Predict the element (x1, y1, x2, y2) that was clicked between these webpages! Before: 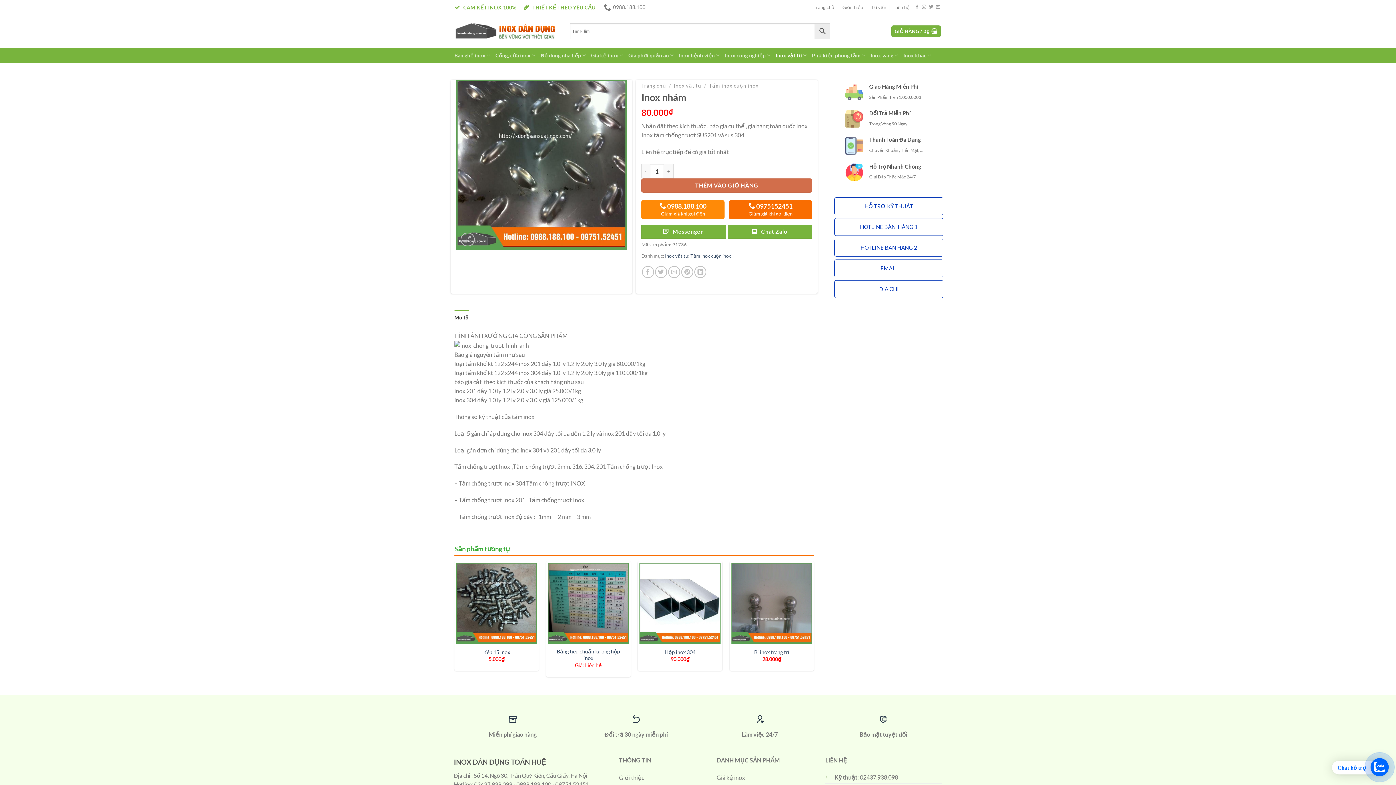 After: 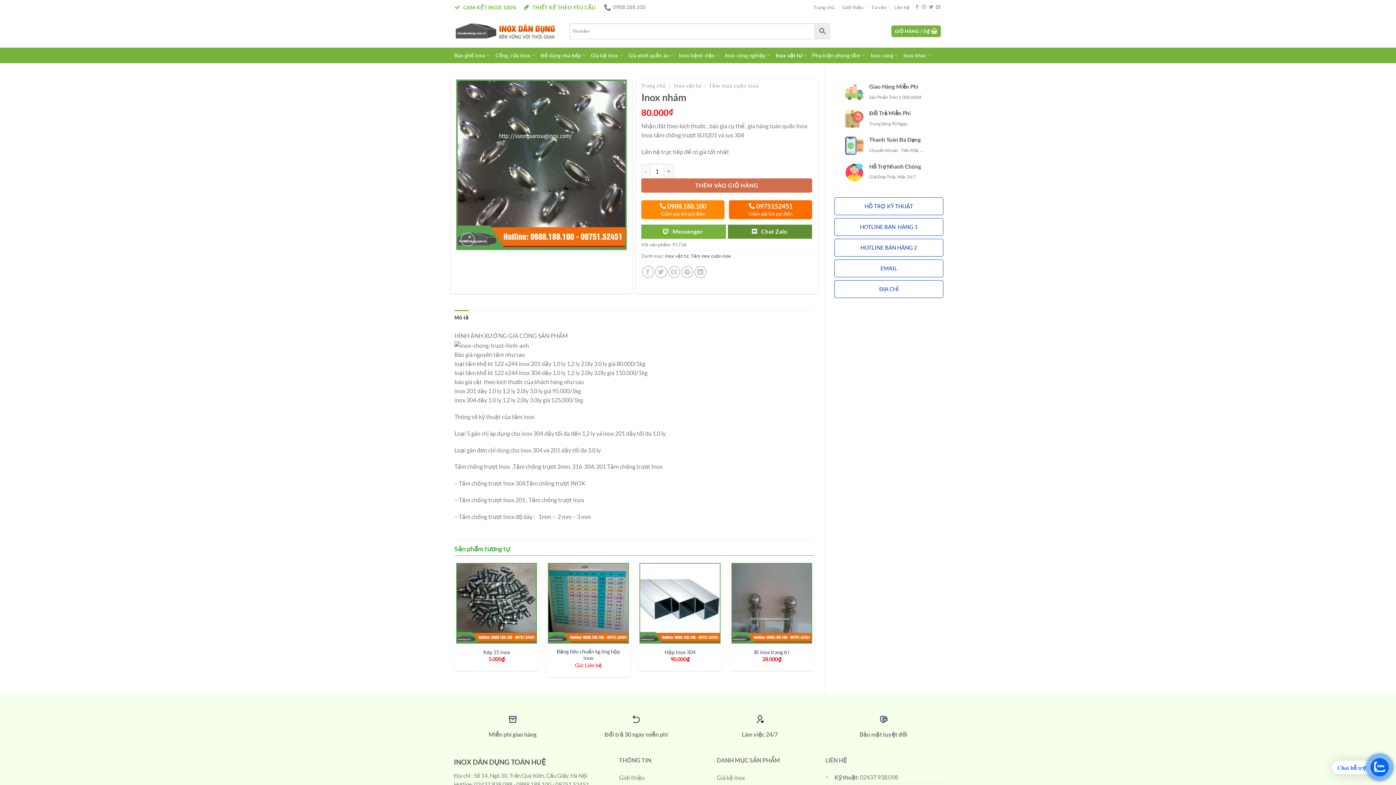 Action: bbox: (727, 224, 812, 238) label:  Chat Zalo